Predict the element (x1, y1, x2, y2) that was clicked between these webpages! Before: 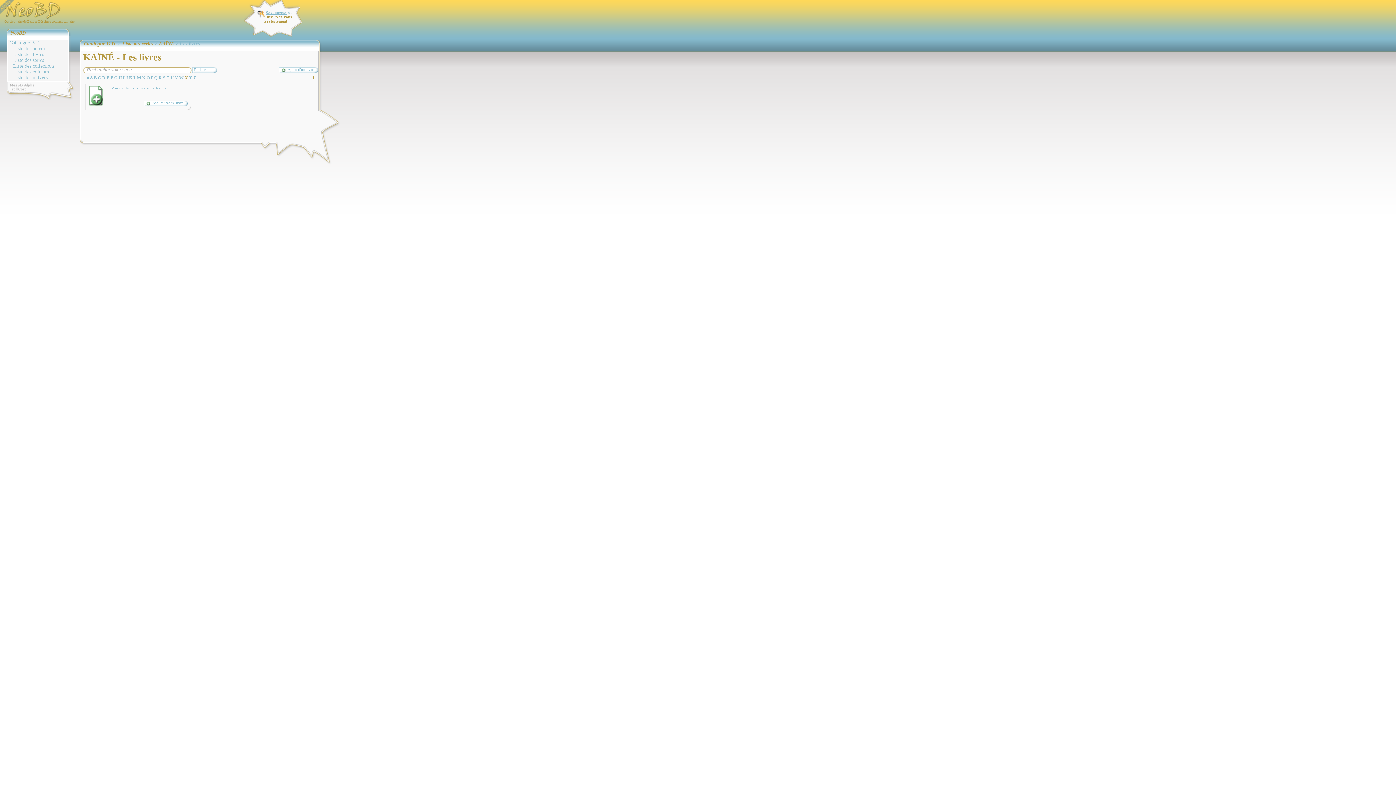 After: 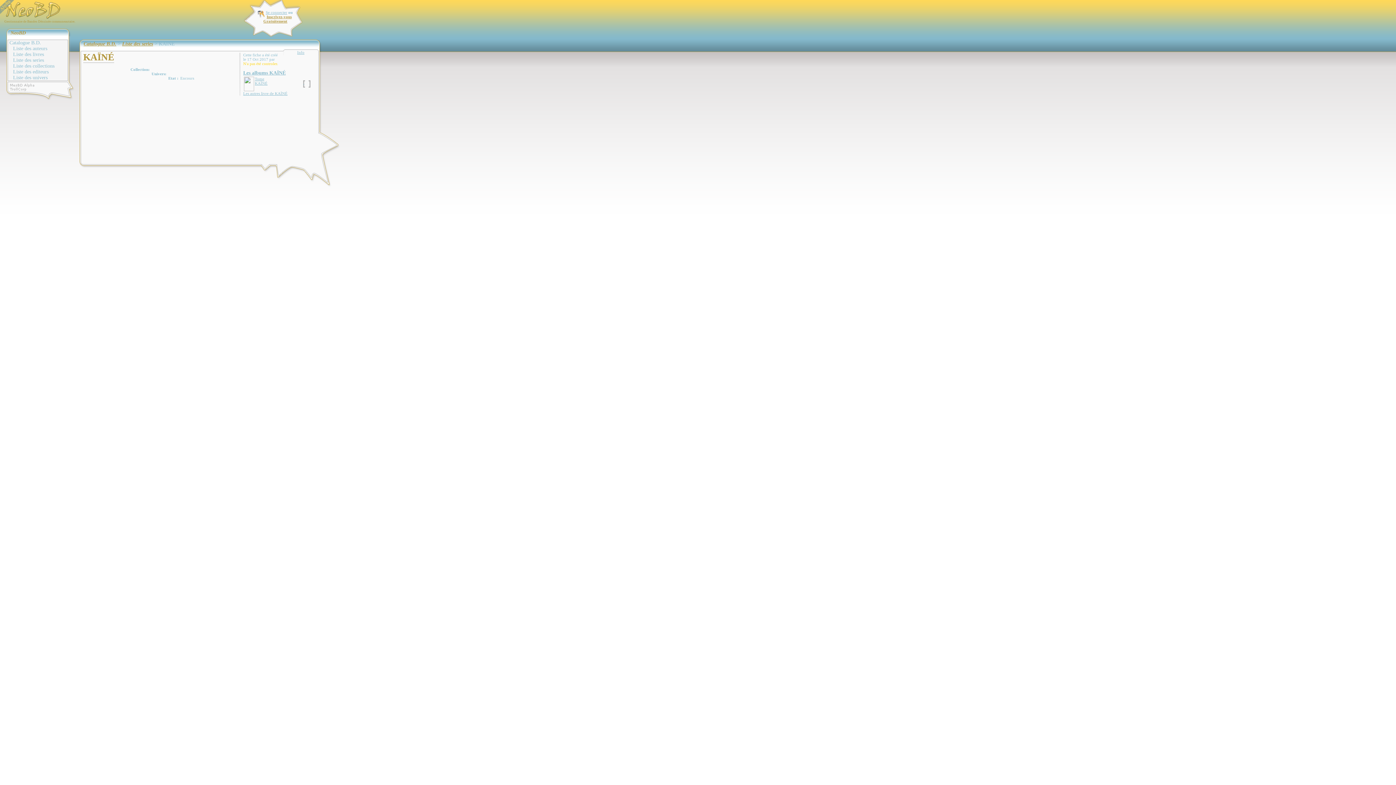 Action: bbox: (158, 41, 174, 46) label: KAÏNÉ